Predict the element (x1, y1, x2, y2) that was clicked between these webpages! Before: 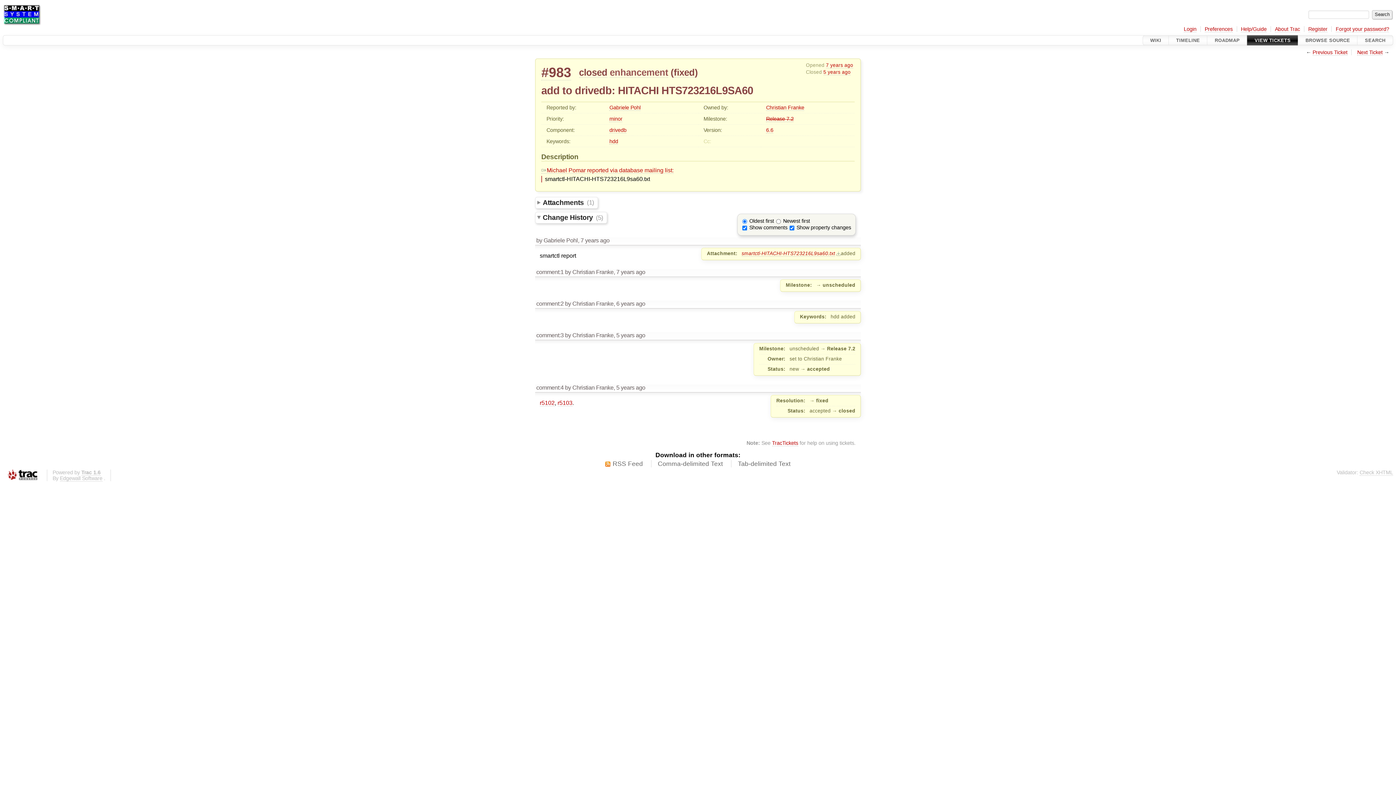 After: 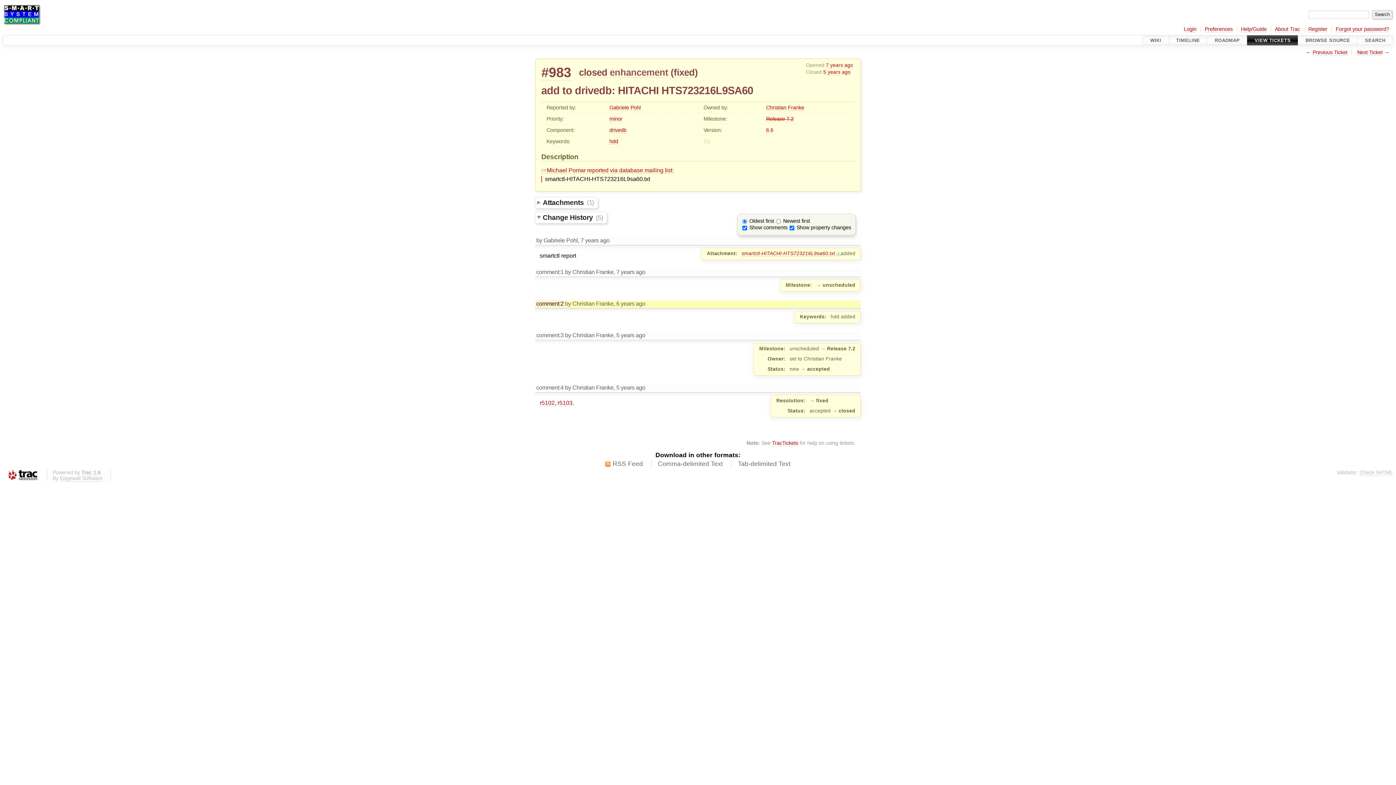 Action: label: comment:2 bbox: (536, 300, 563, 306)